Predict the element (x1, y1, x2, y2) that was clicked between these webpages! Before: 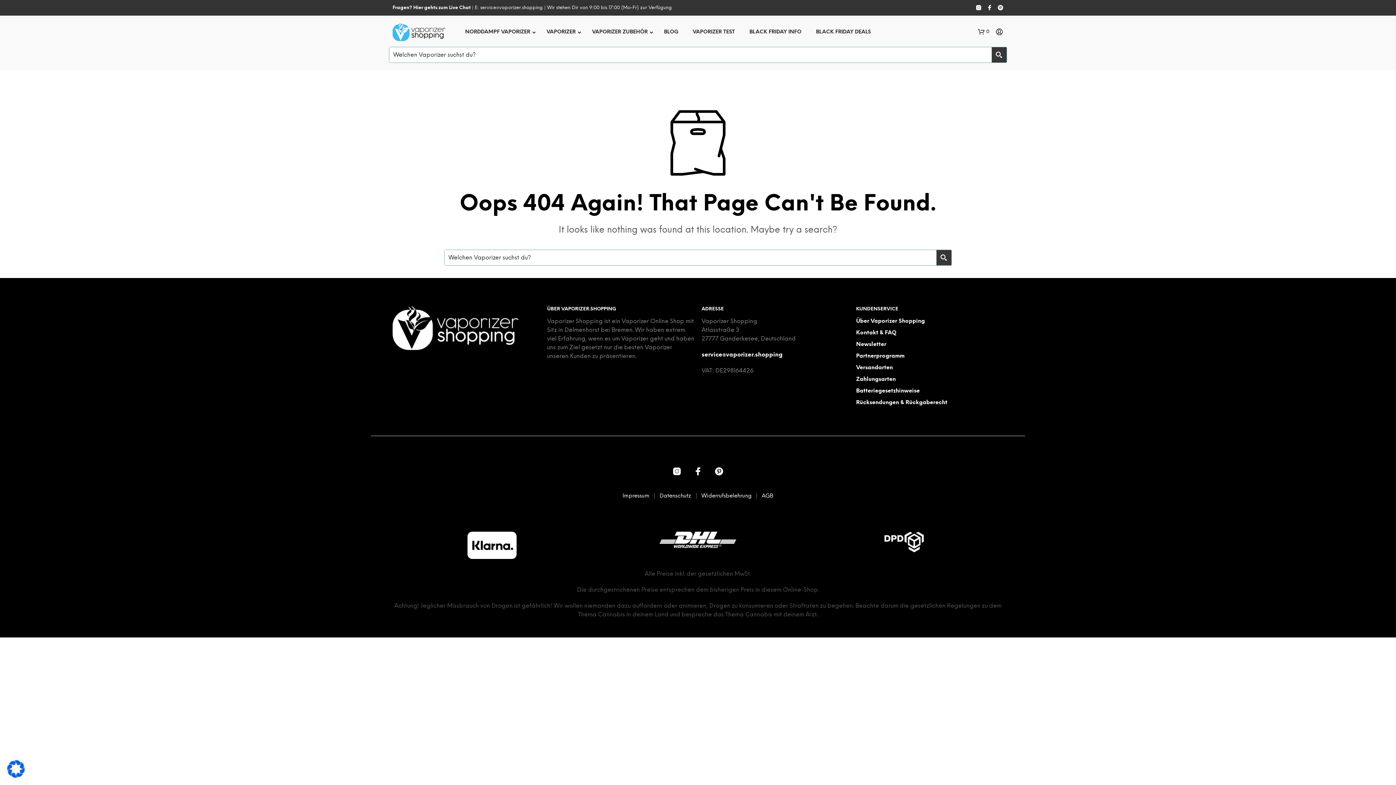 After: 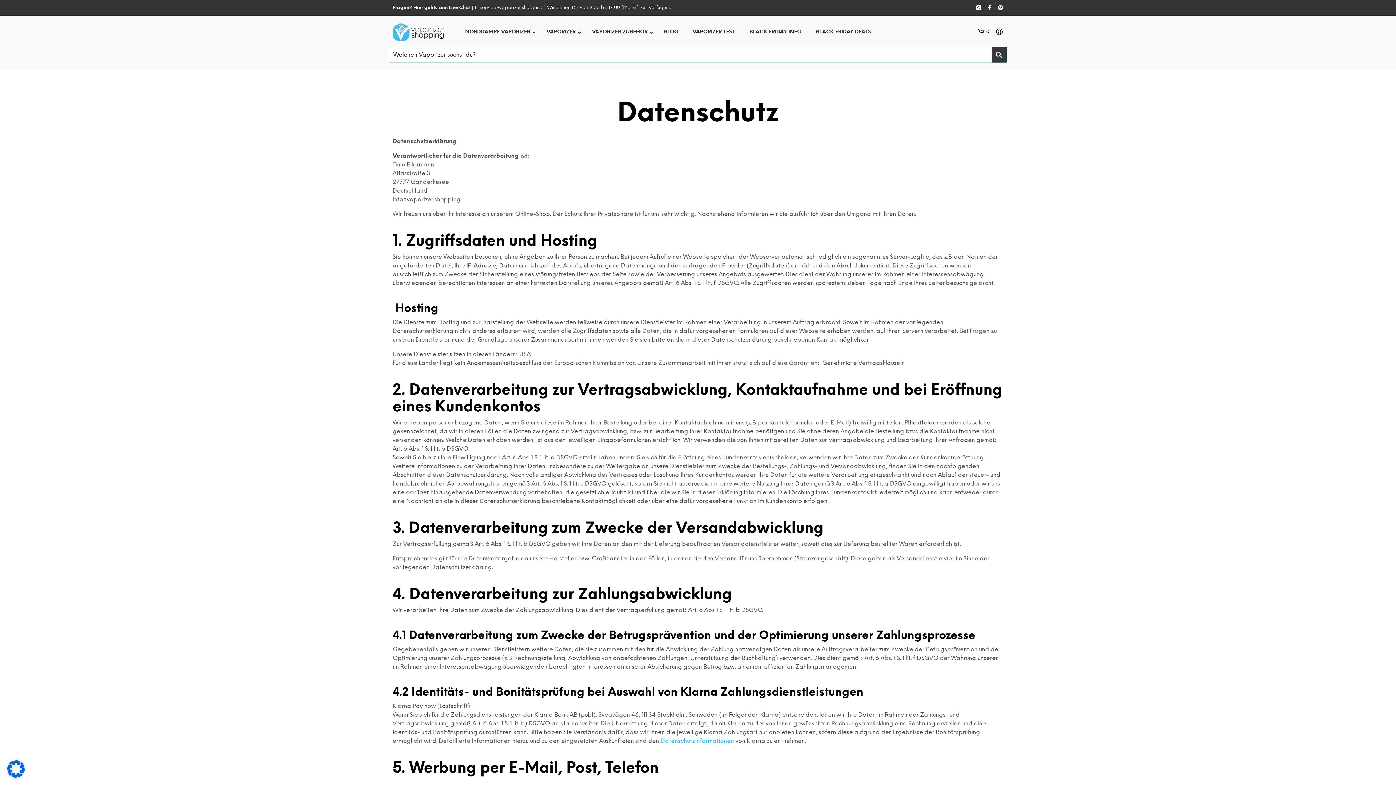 Action: label: Datenschutz bbox: (659, 493, 691, 499)